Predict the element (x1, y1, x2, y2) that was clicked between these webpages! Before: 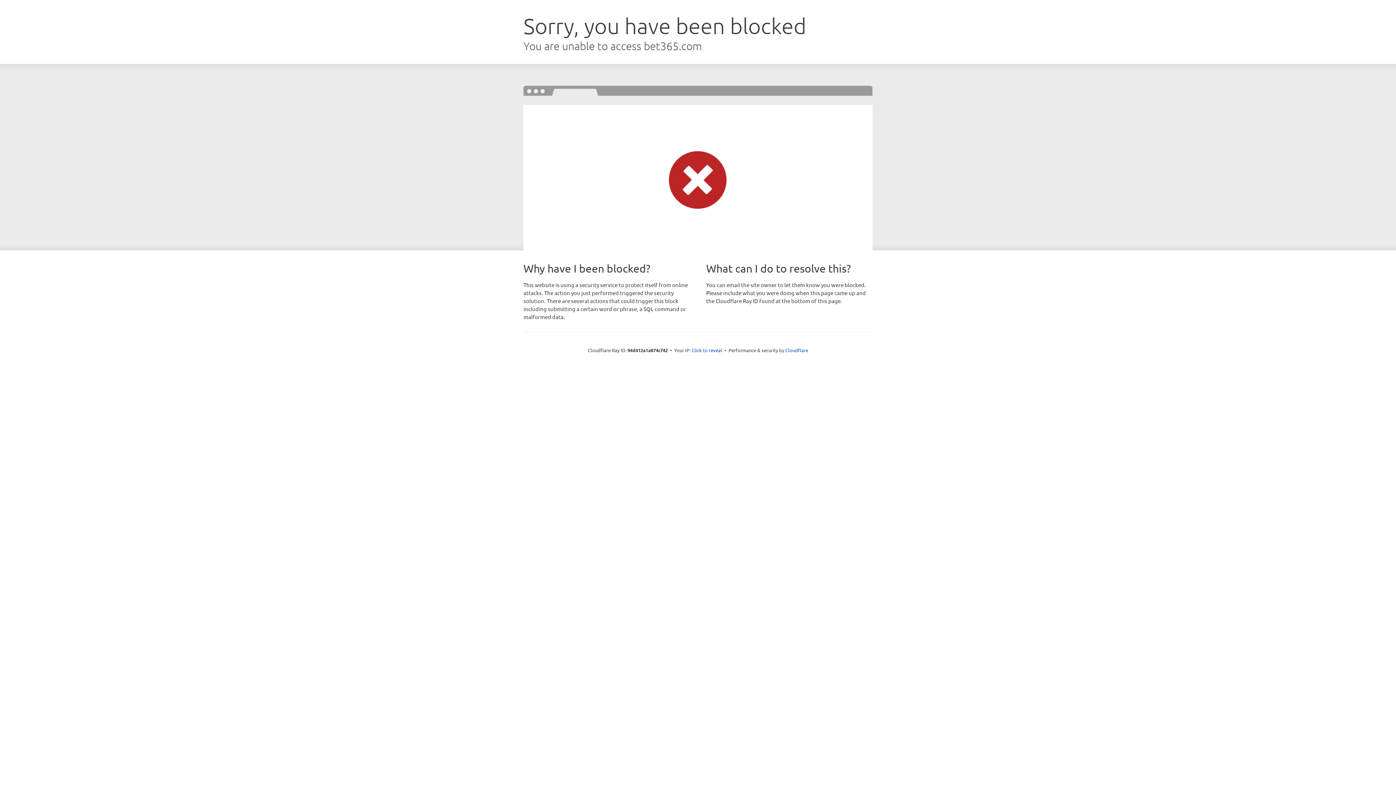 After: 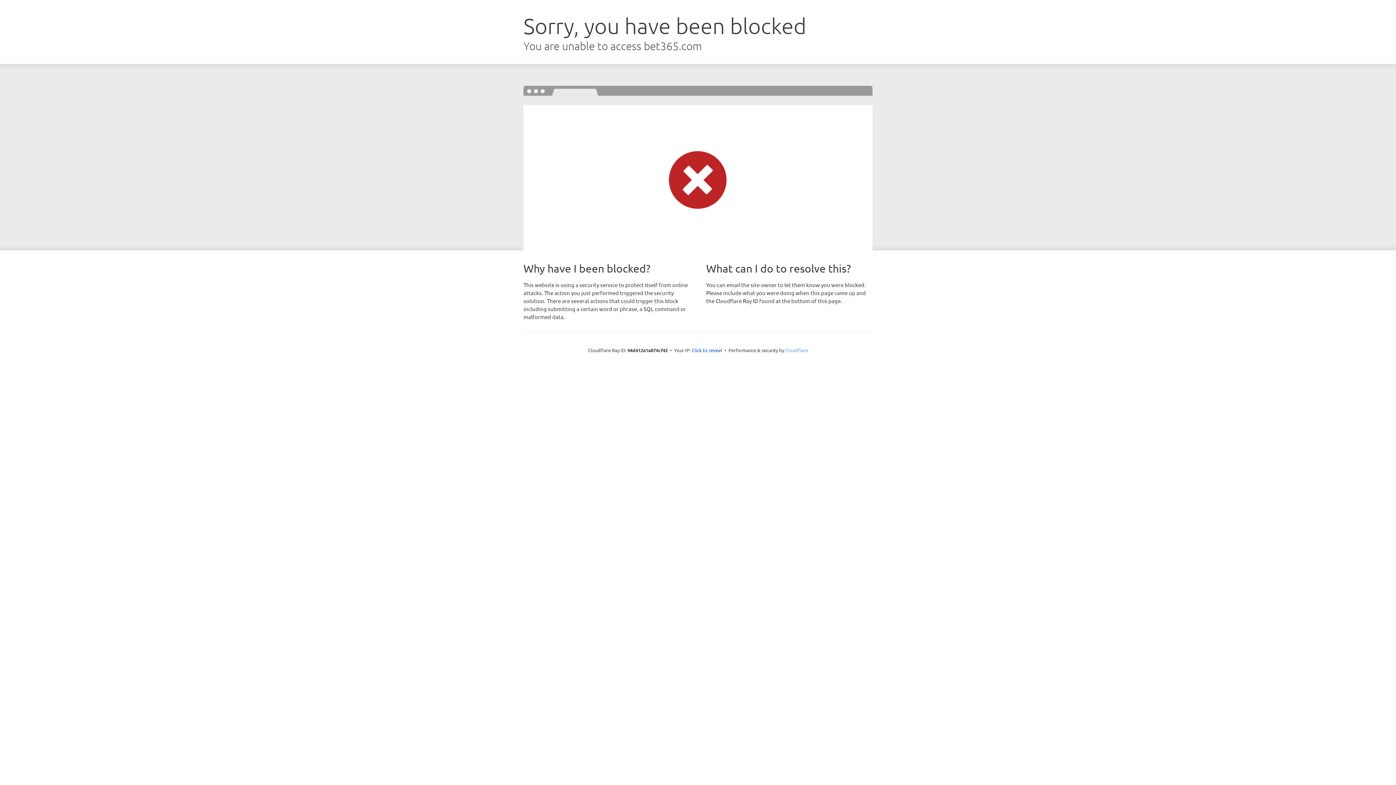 Action: bbox: (785, 347, 808, 353) label: Cloudflare